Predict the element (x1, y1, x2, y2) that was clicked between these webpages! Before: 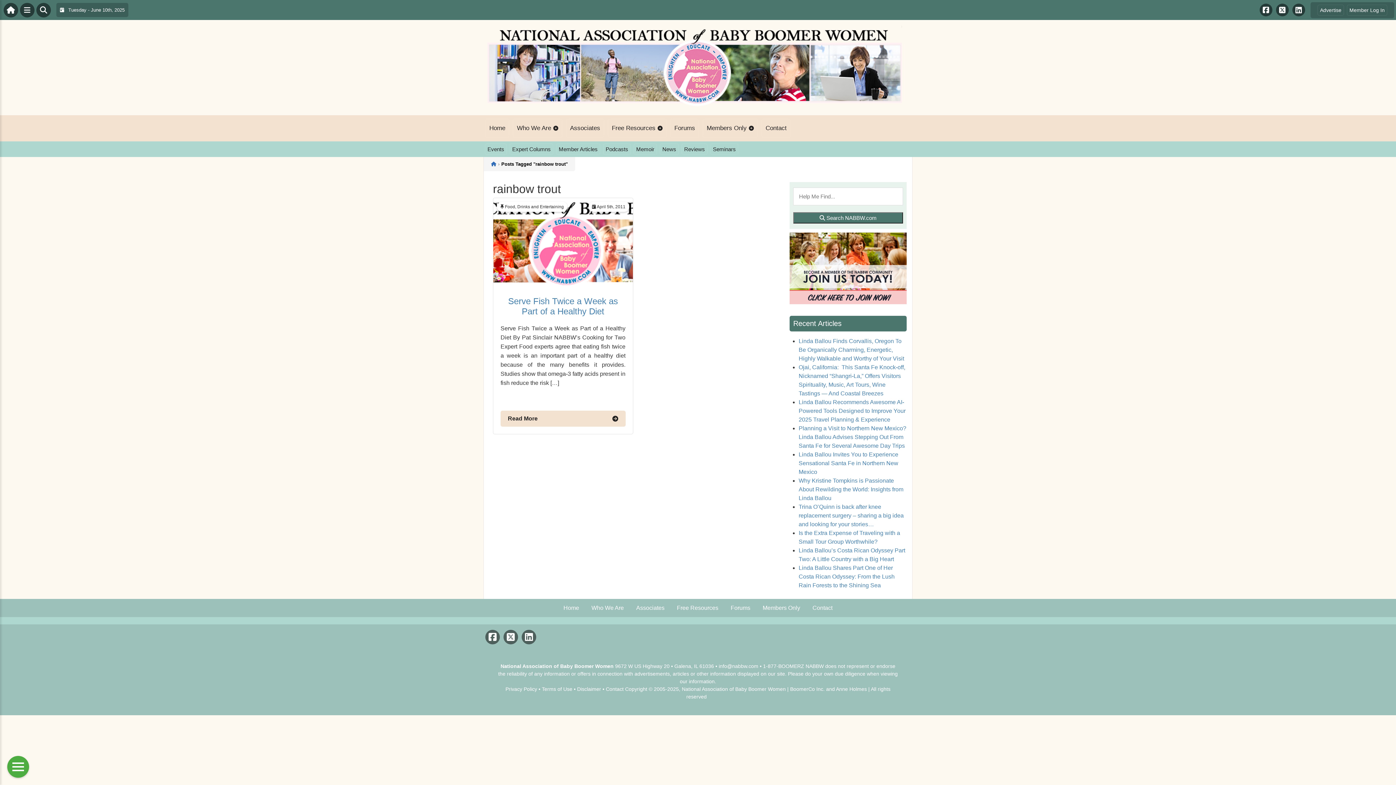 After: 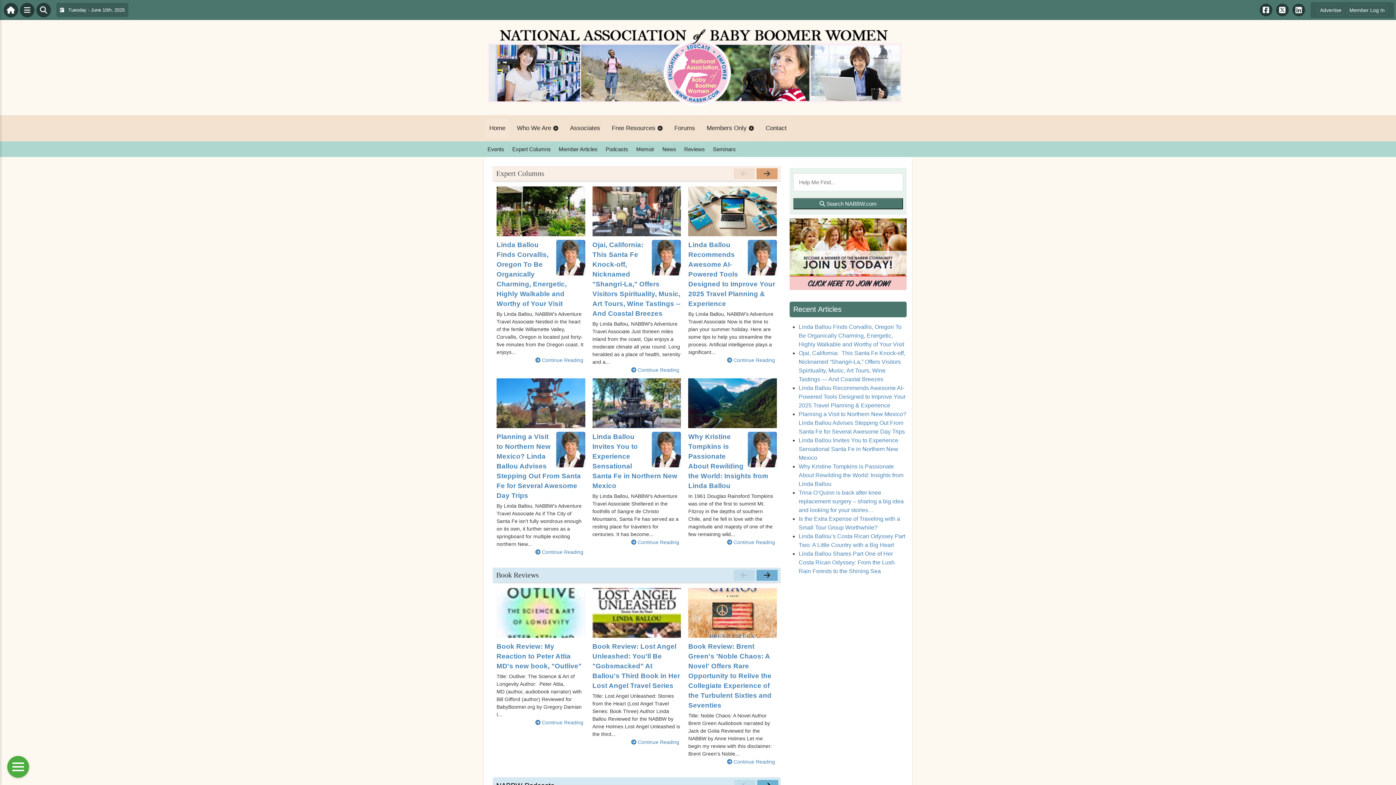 Action: bbox: (560, 603, 582, 613) label: Home